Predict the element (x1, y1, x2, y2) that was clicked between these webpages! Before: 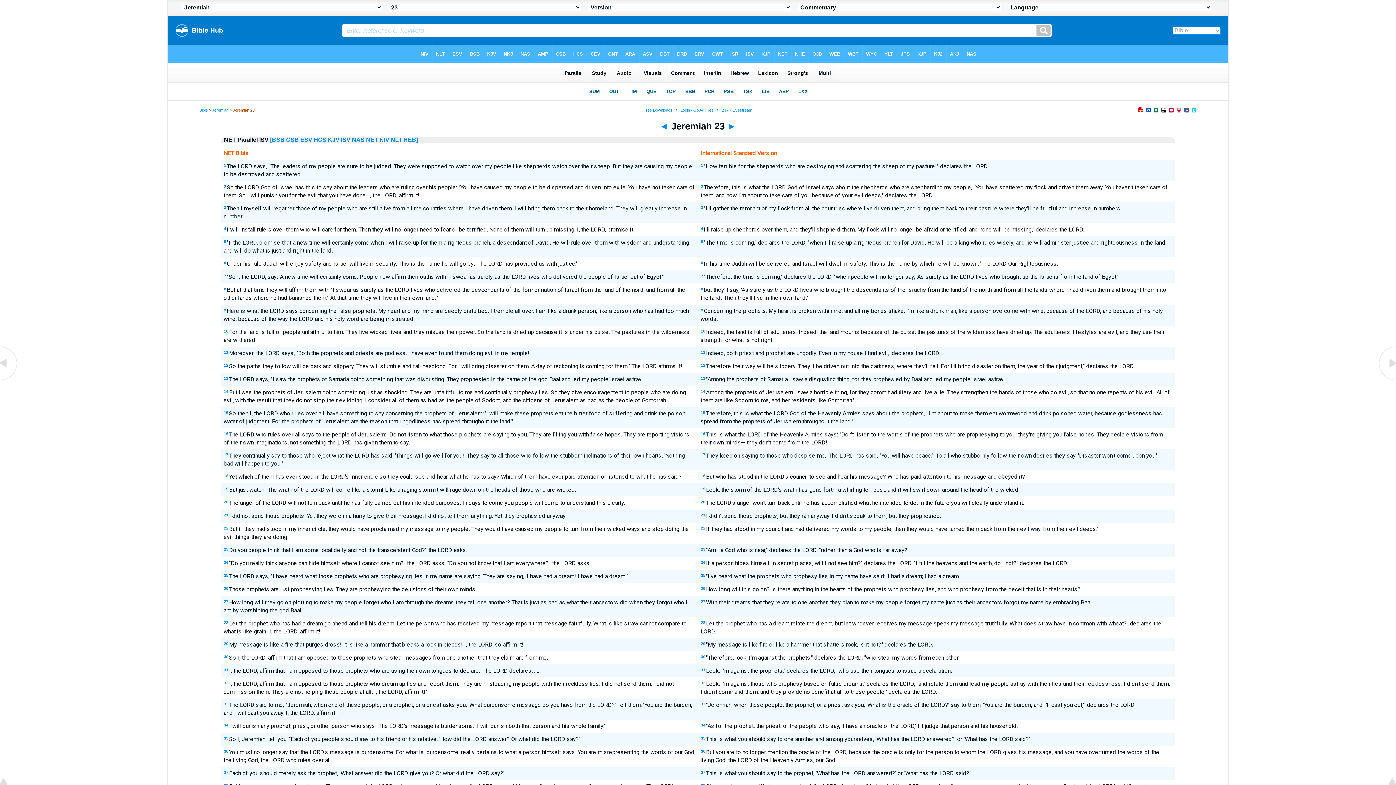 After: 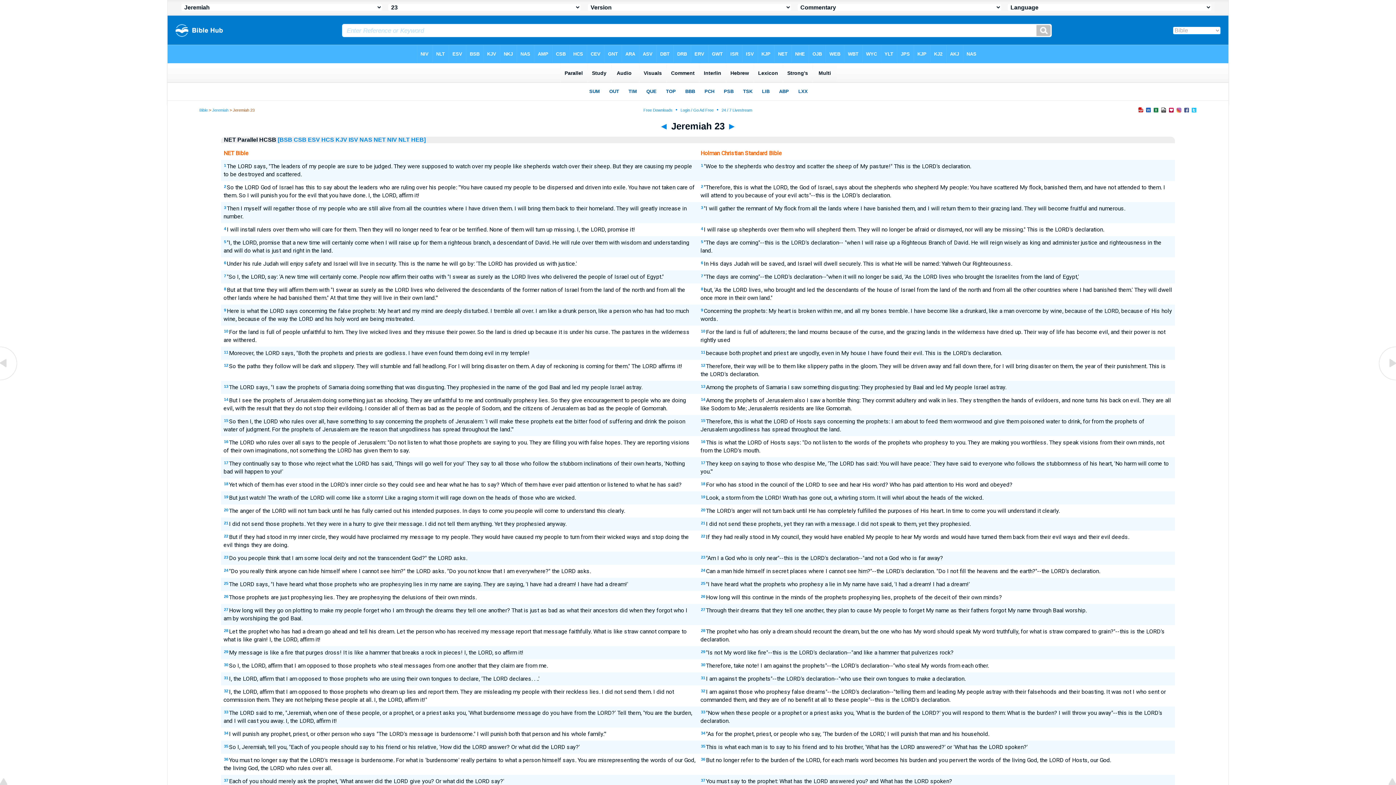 Action: label: HCS bbox: (313, 136, 326, 142)